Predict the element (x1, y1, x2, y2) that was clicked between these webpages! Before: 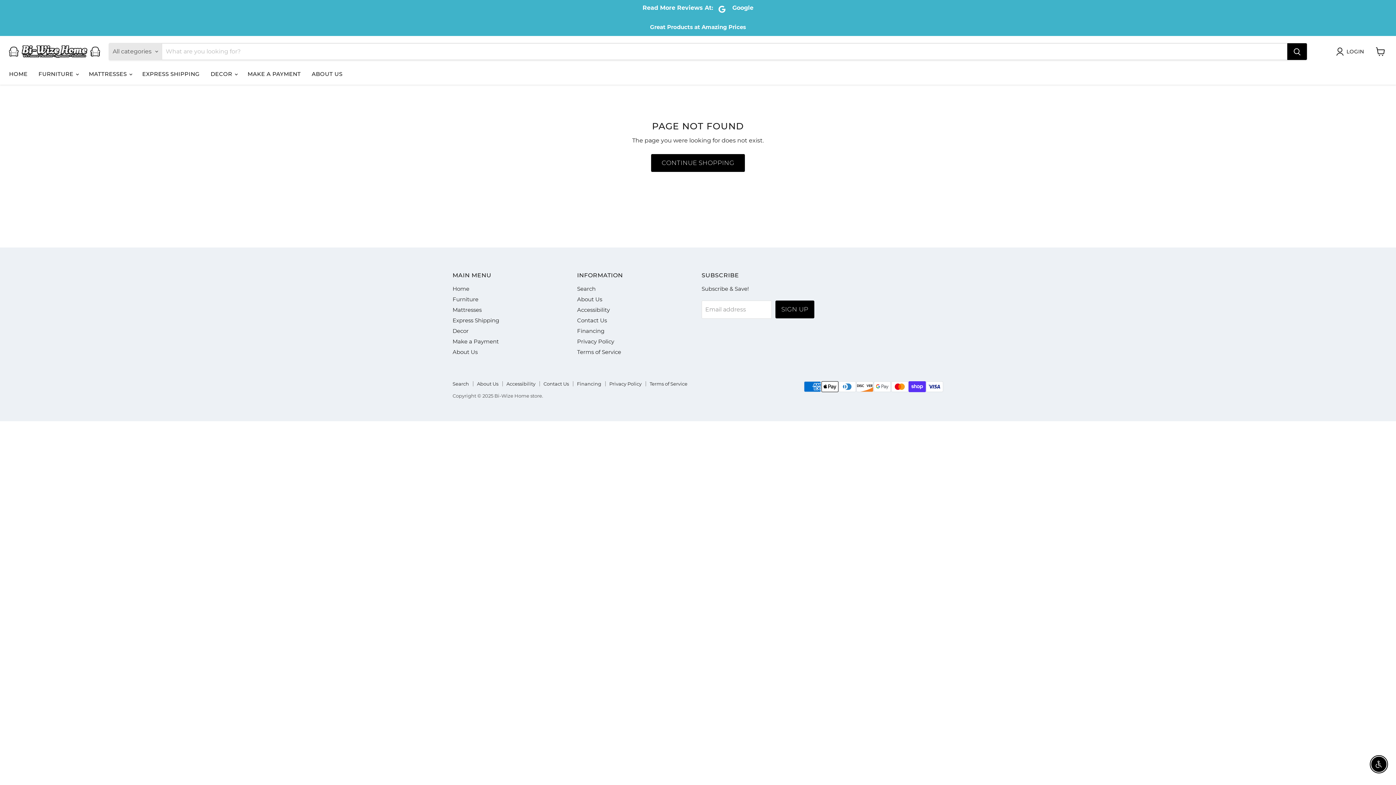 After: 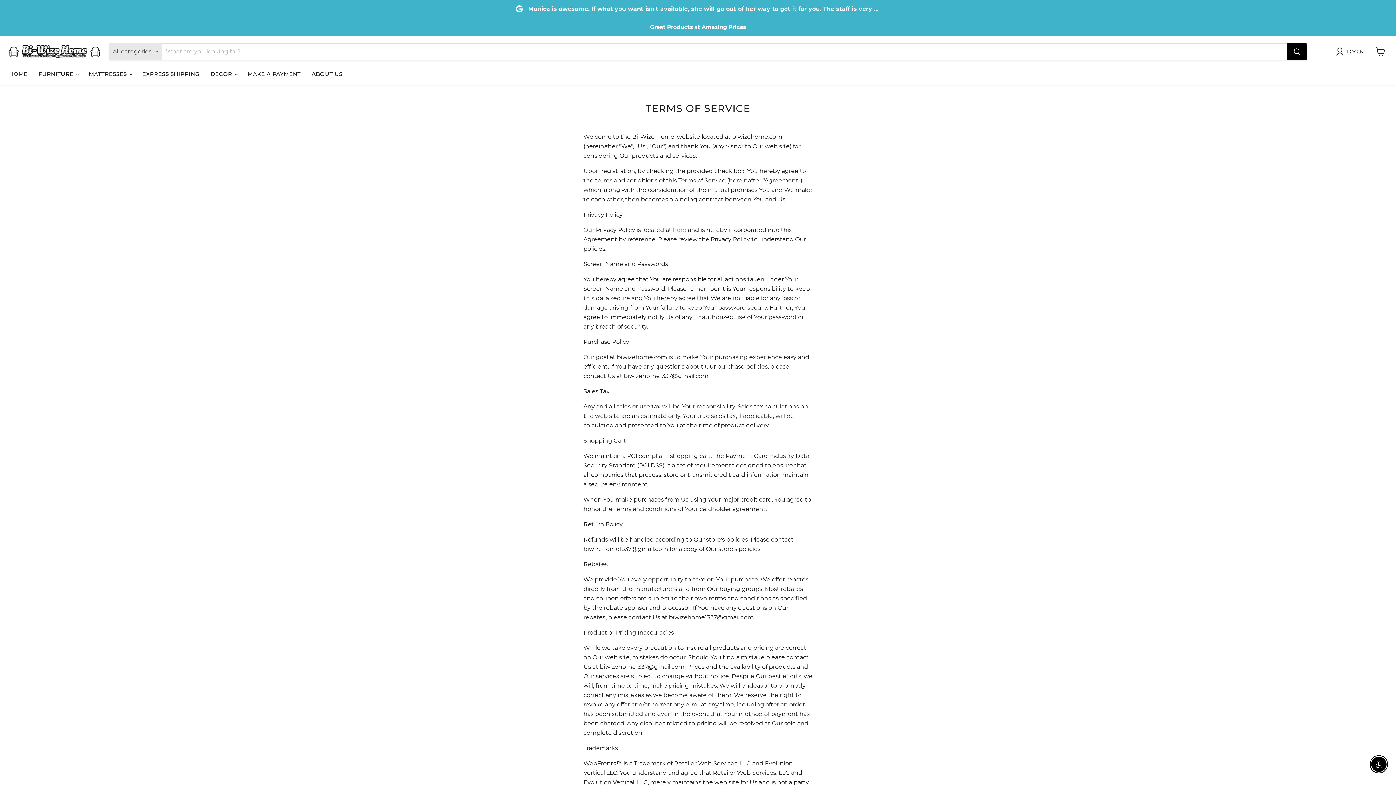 Action: bbox: (577, 348, 621, 355) label: Terms of Service